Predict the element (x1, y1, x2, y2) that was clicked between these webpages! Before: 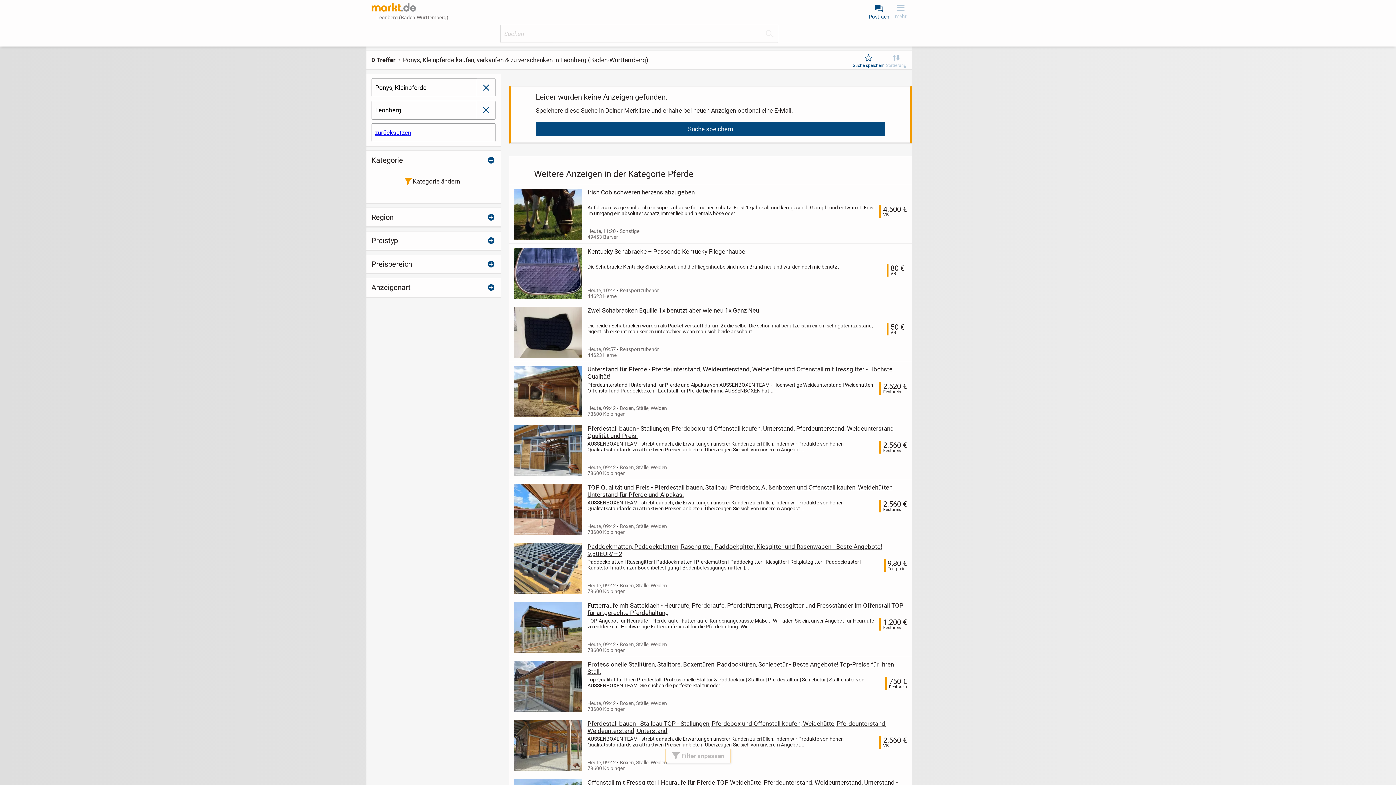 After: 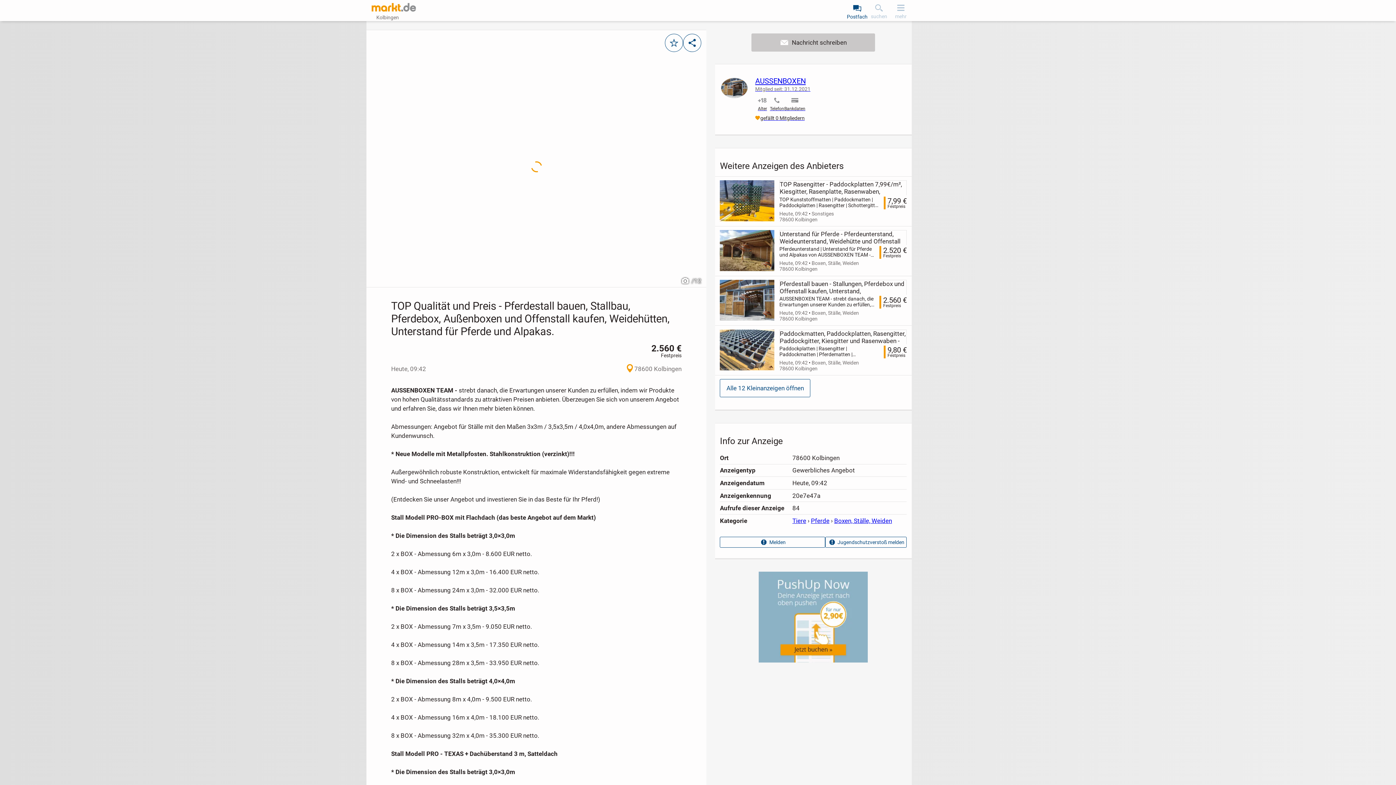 Action: bbox: (587, 484, 907, 498) label: TOP Qualität und Preis - Pferdestall bauen, Stallbau, Pferdebox, Außenboxen und Offenstall kaufen, Weidehütten, Unterstand für Pferde und Alpakas.